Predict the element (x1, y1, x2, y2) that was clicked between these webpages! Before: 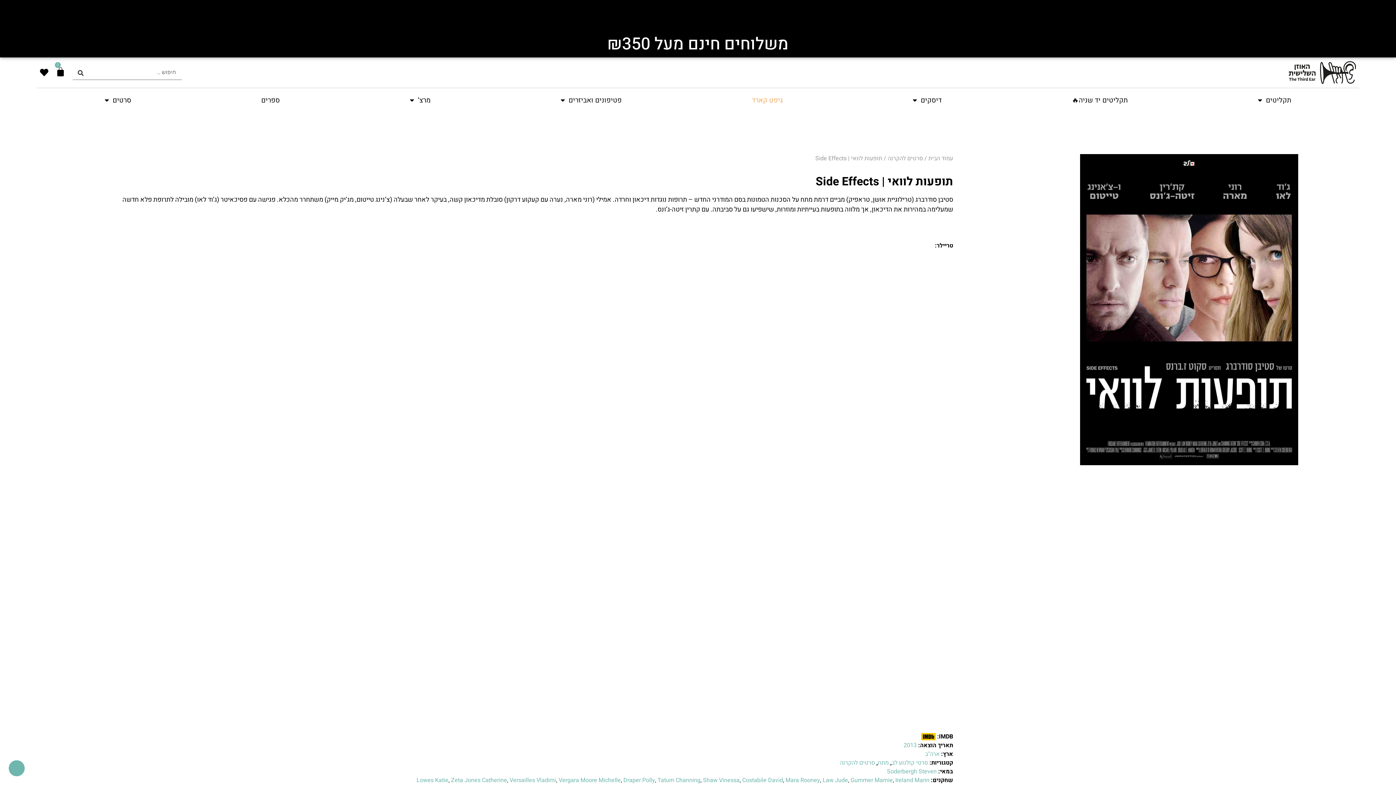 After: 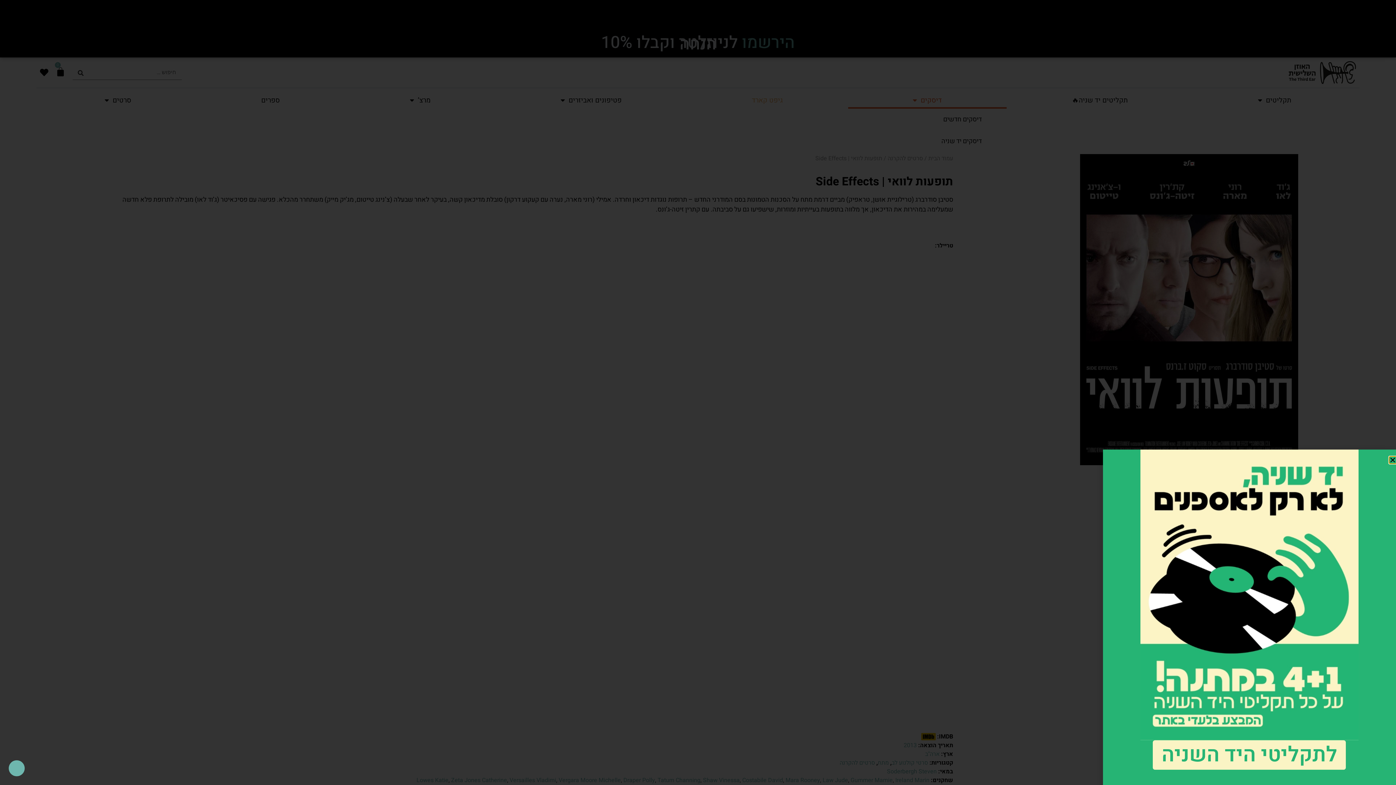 Action: label: דיסקים bbox: (848, 91, 1006, 108)